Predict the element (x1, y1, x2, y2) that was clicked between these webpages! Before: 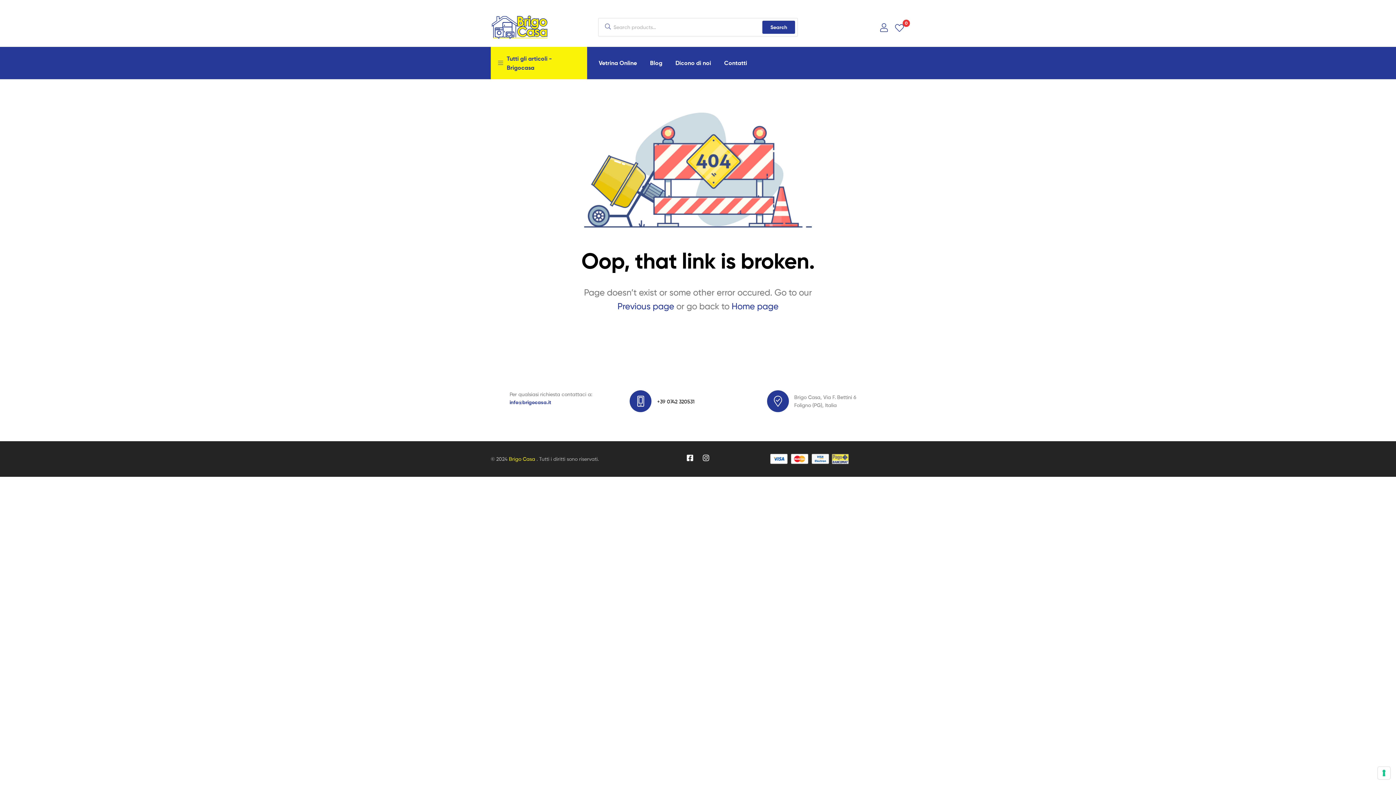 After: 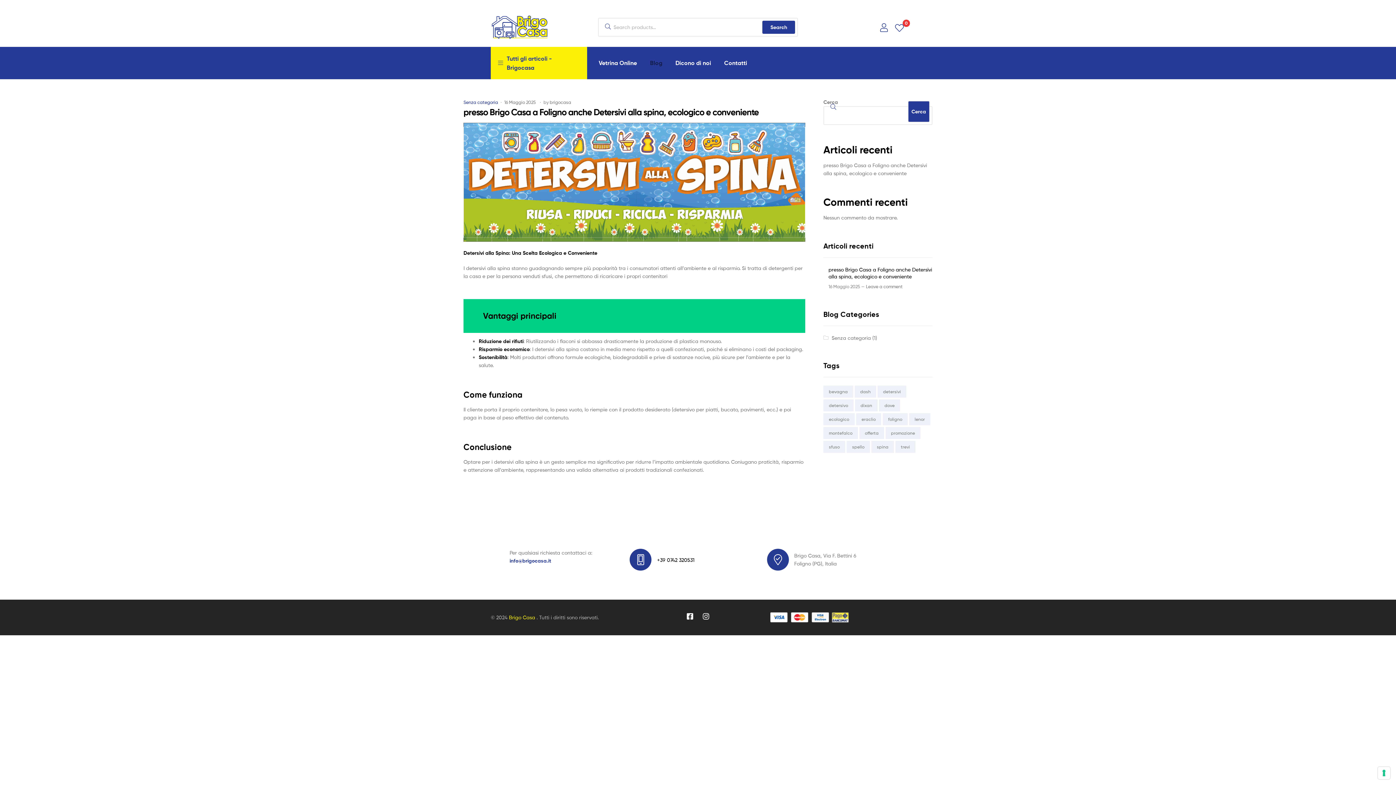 Action: label: Blog bbox: (644, 52, 668, 74)